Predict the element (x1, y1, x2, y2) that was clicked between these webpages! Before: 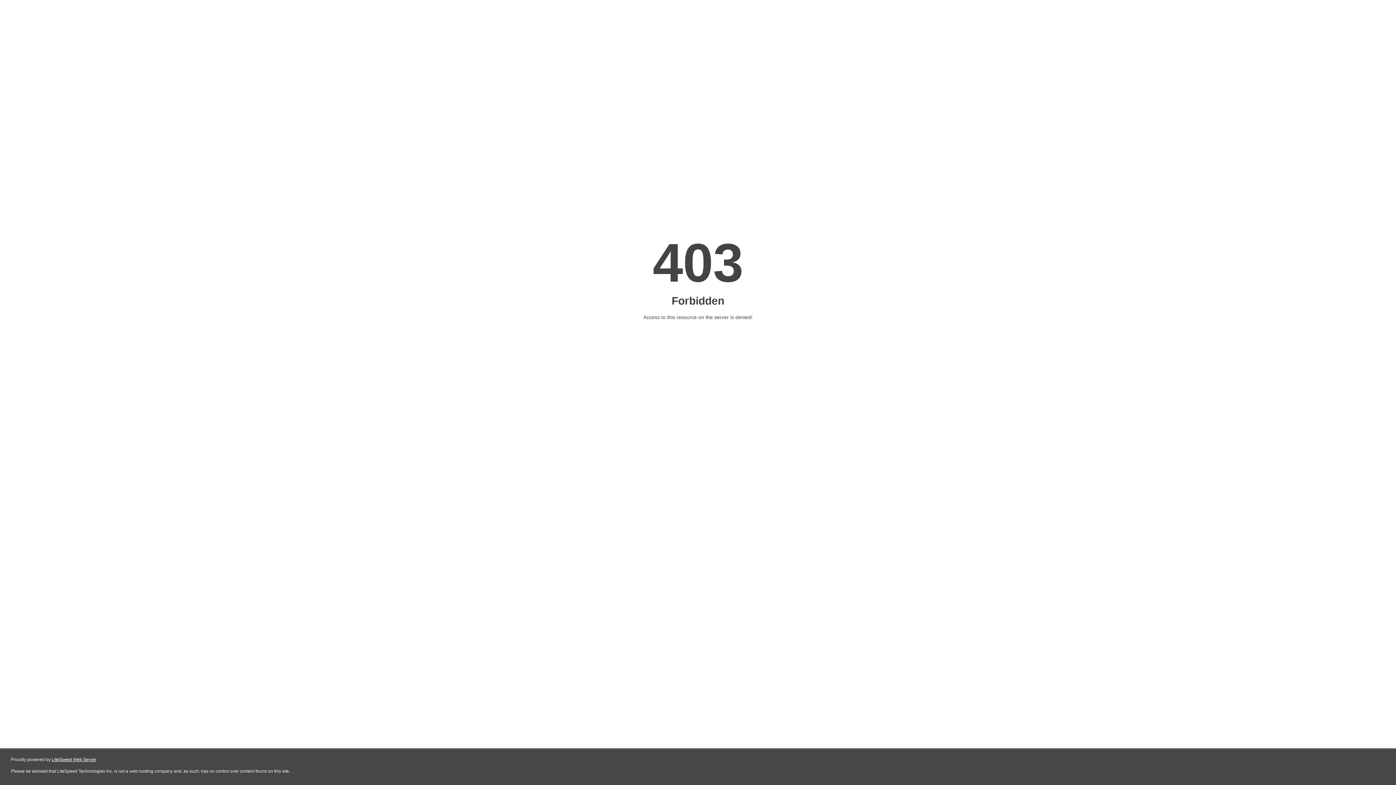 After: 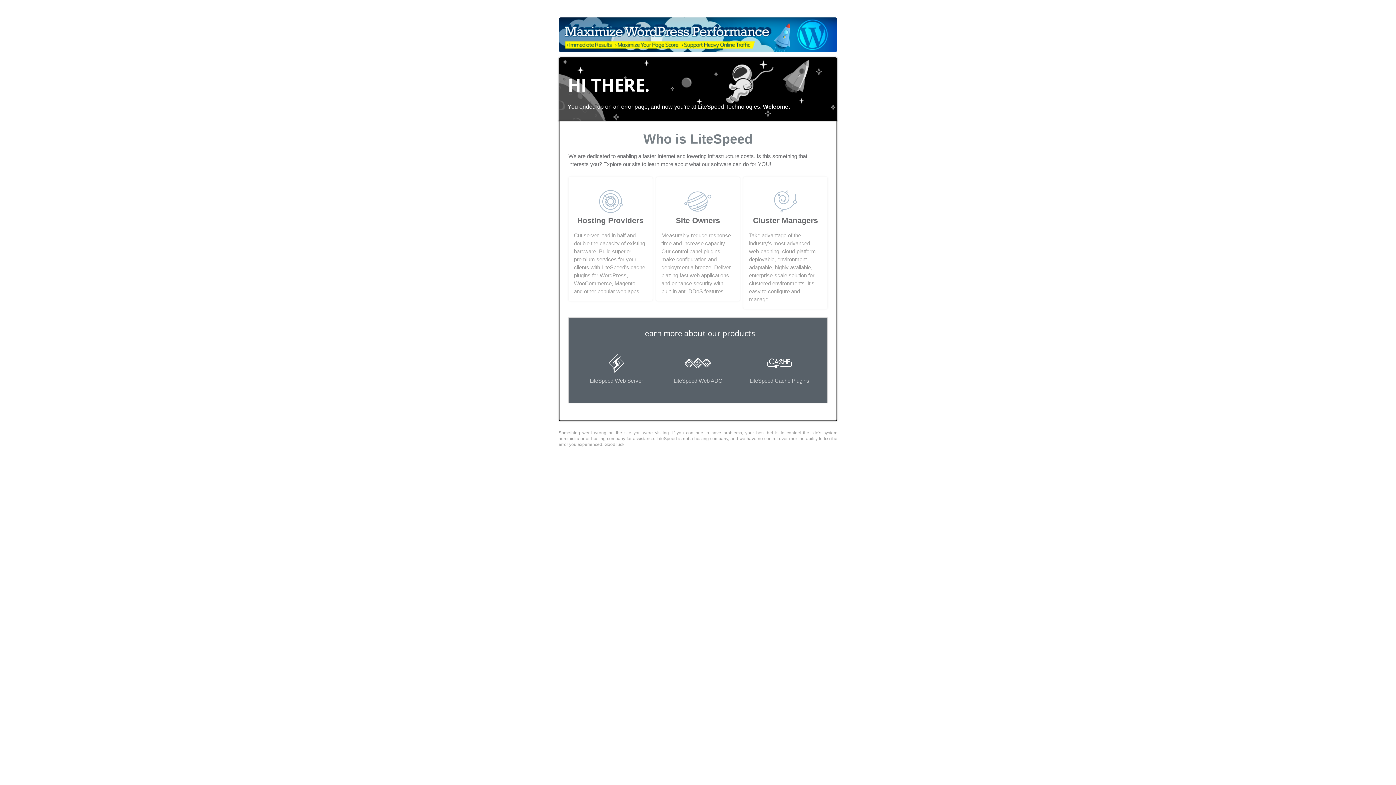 Action: label: LiteSpeed Web Server bbox: (51, 757, 96, 762)